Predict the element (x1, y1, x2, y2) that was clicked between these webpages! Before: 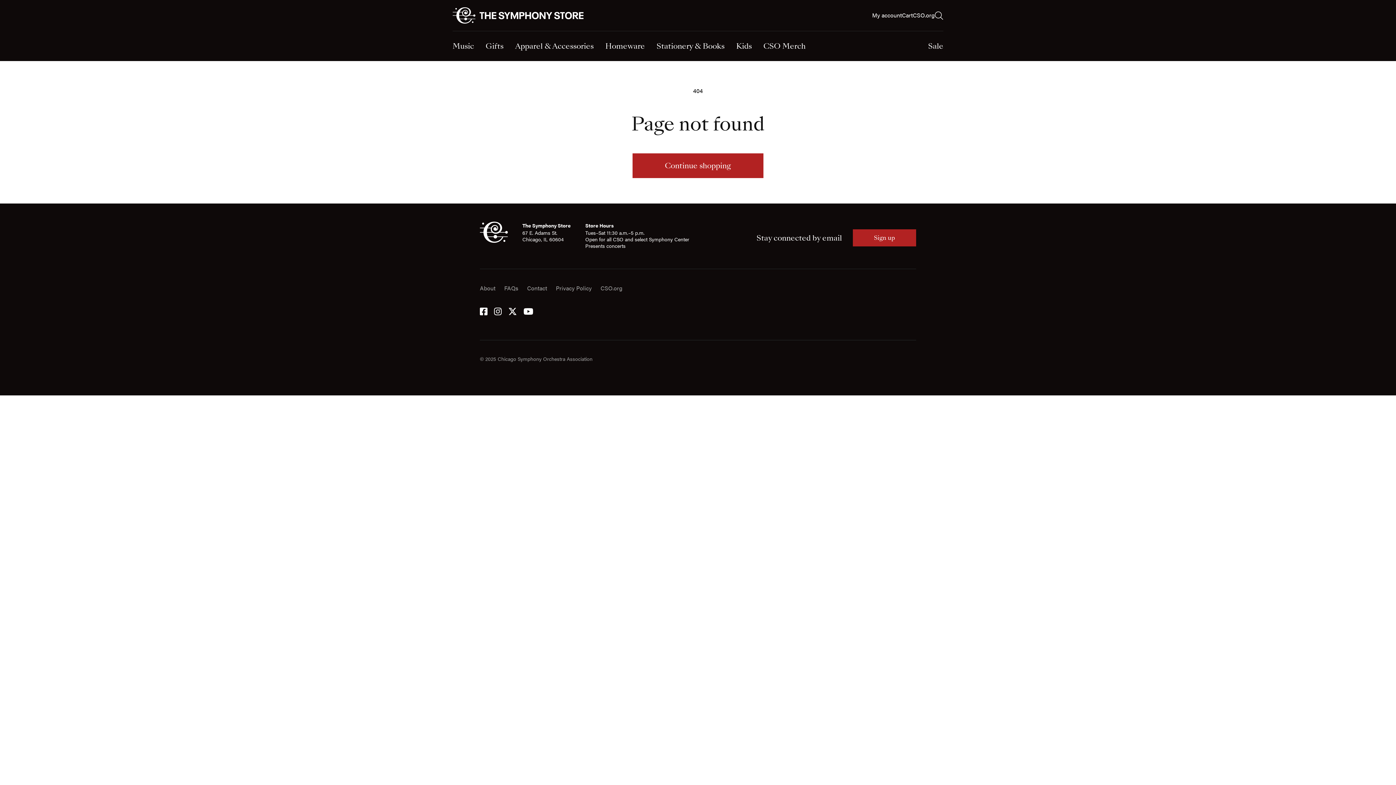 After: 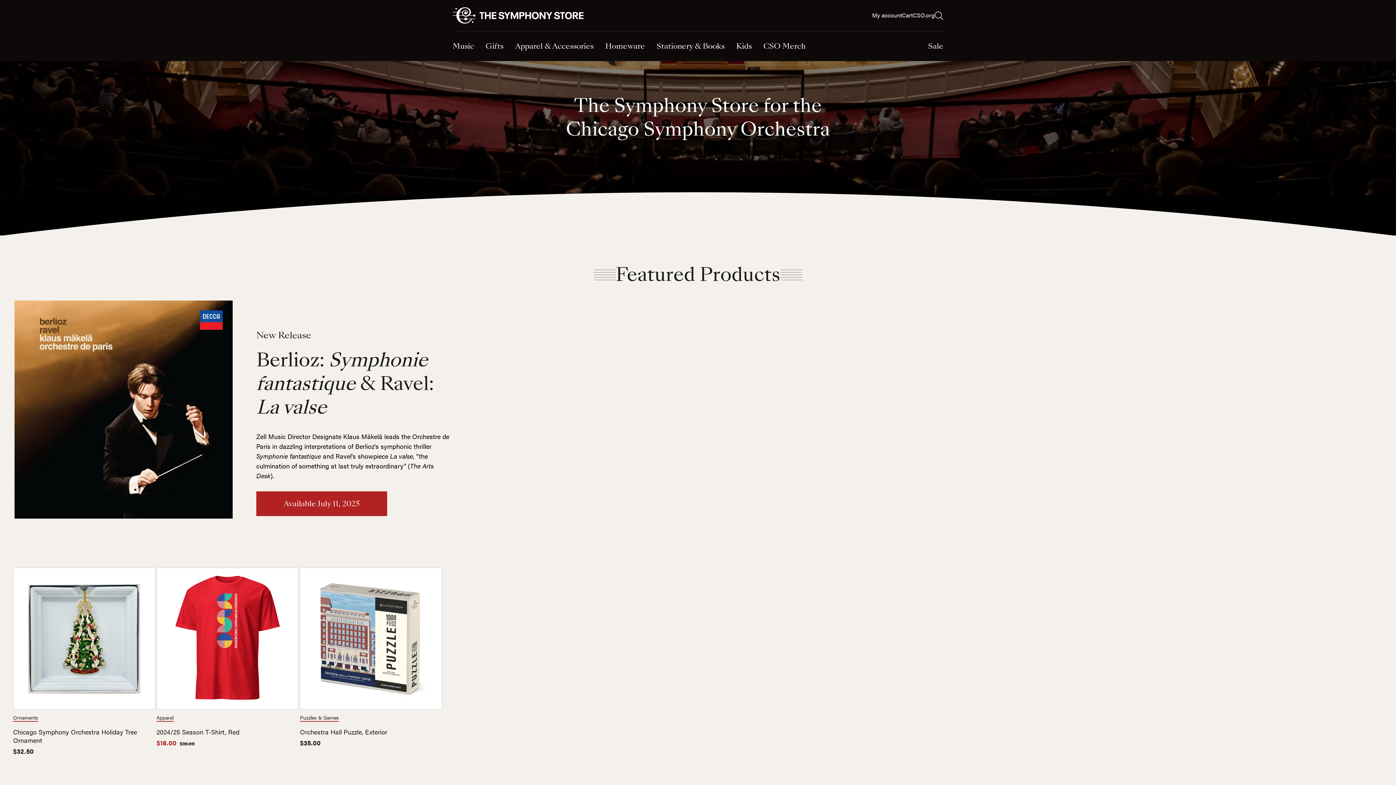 Action: bbox: (452, 7, 583, 23)